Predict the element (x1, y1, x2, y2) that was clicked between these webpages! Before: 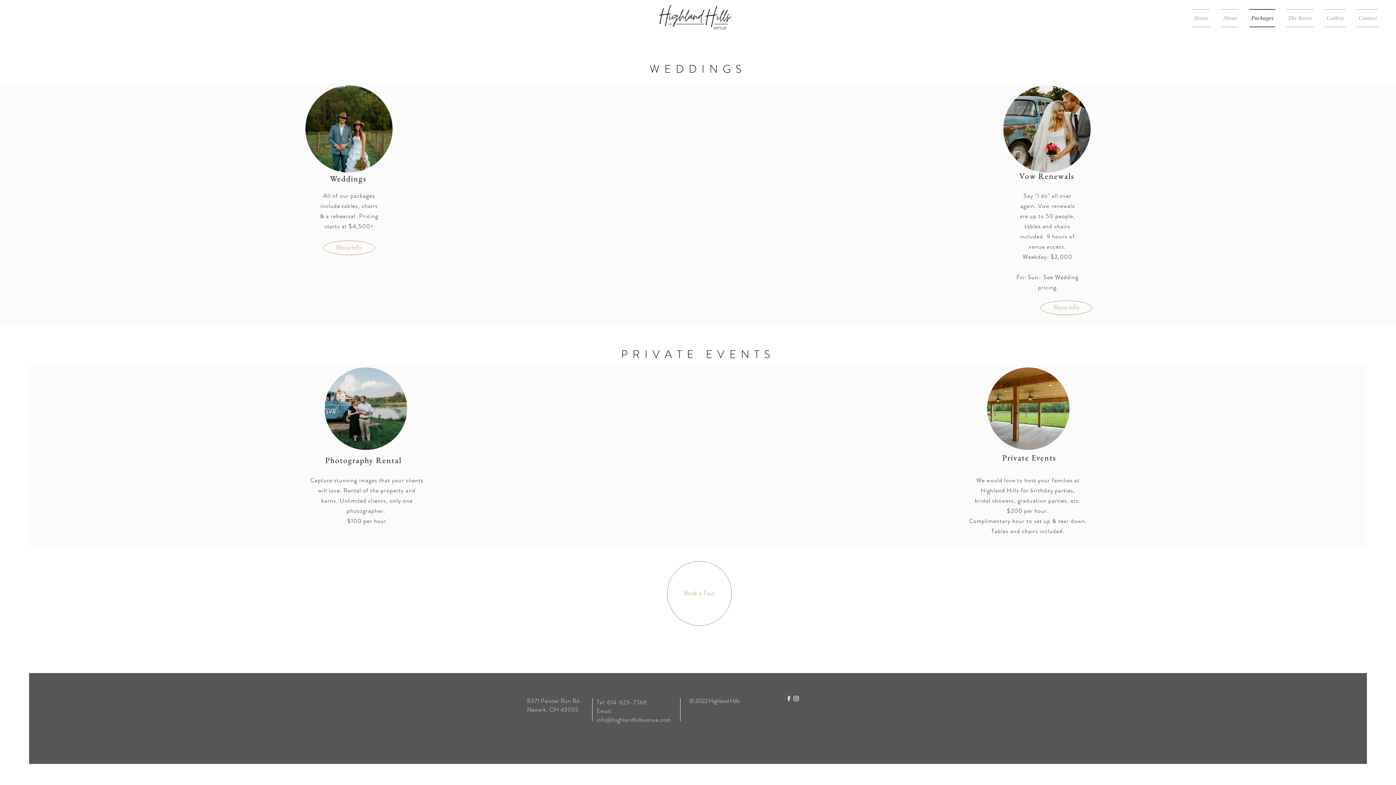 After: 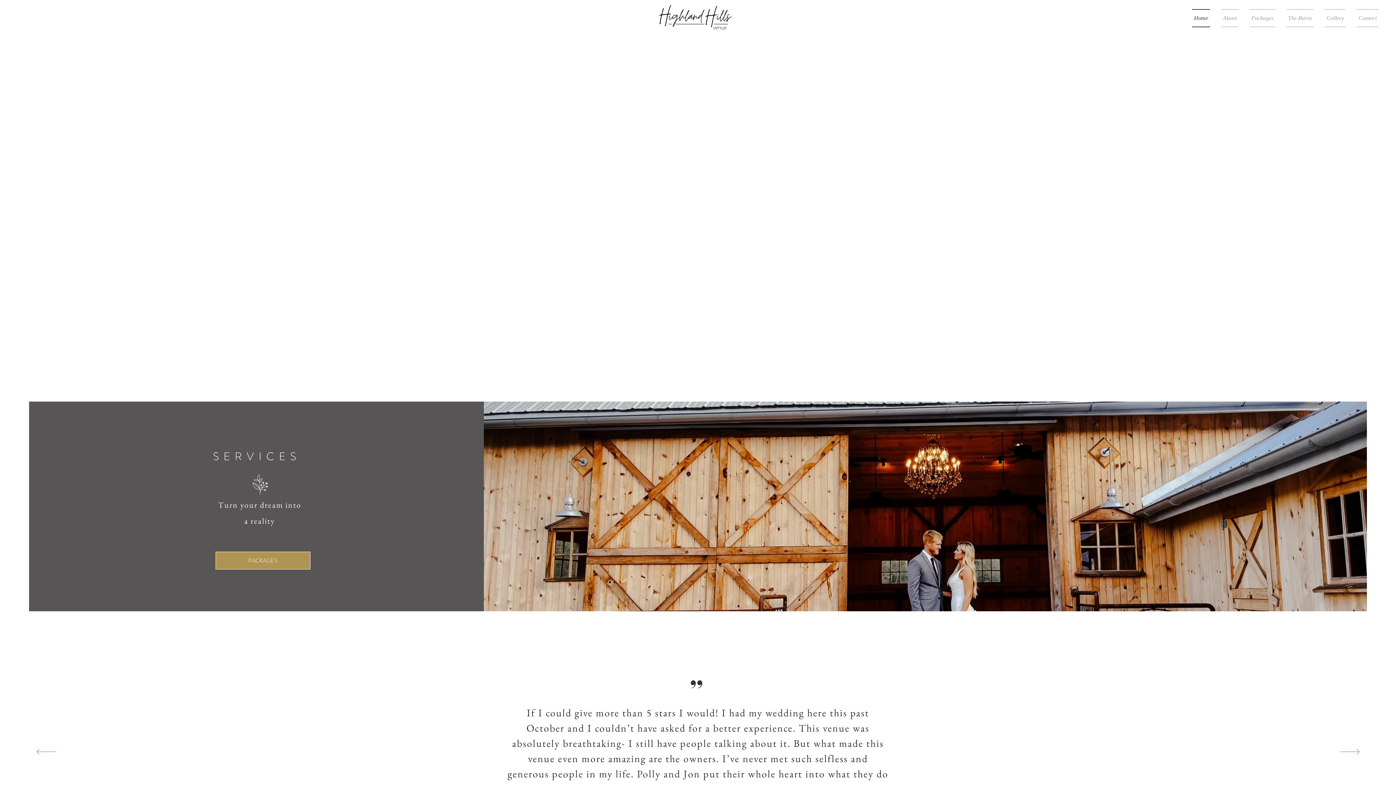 Action: bbox: (1192, 9, 1216, 27) label: Home